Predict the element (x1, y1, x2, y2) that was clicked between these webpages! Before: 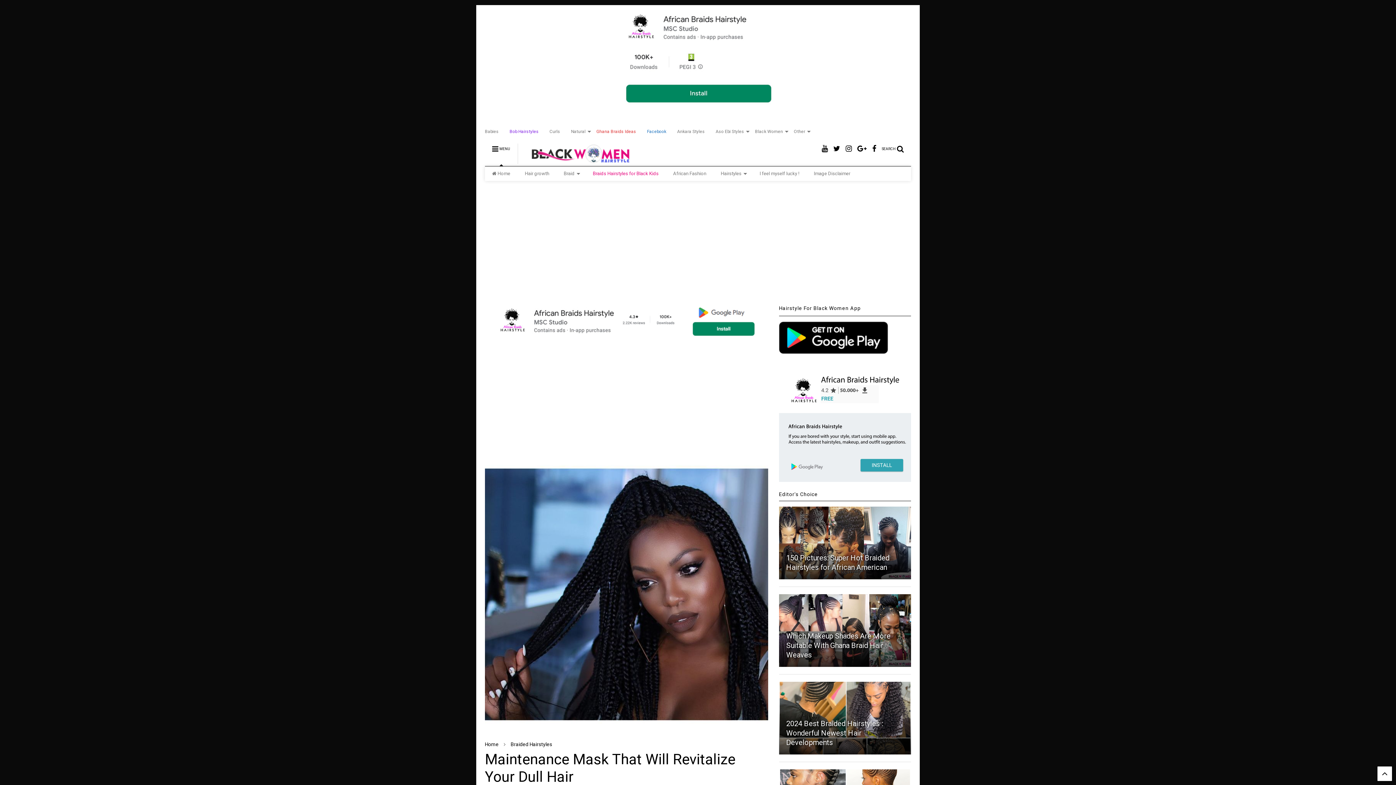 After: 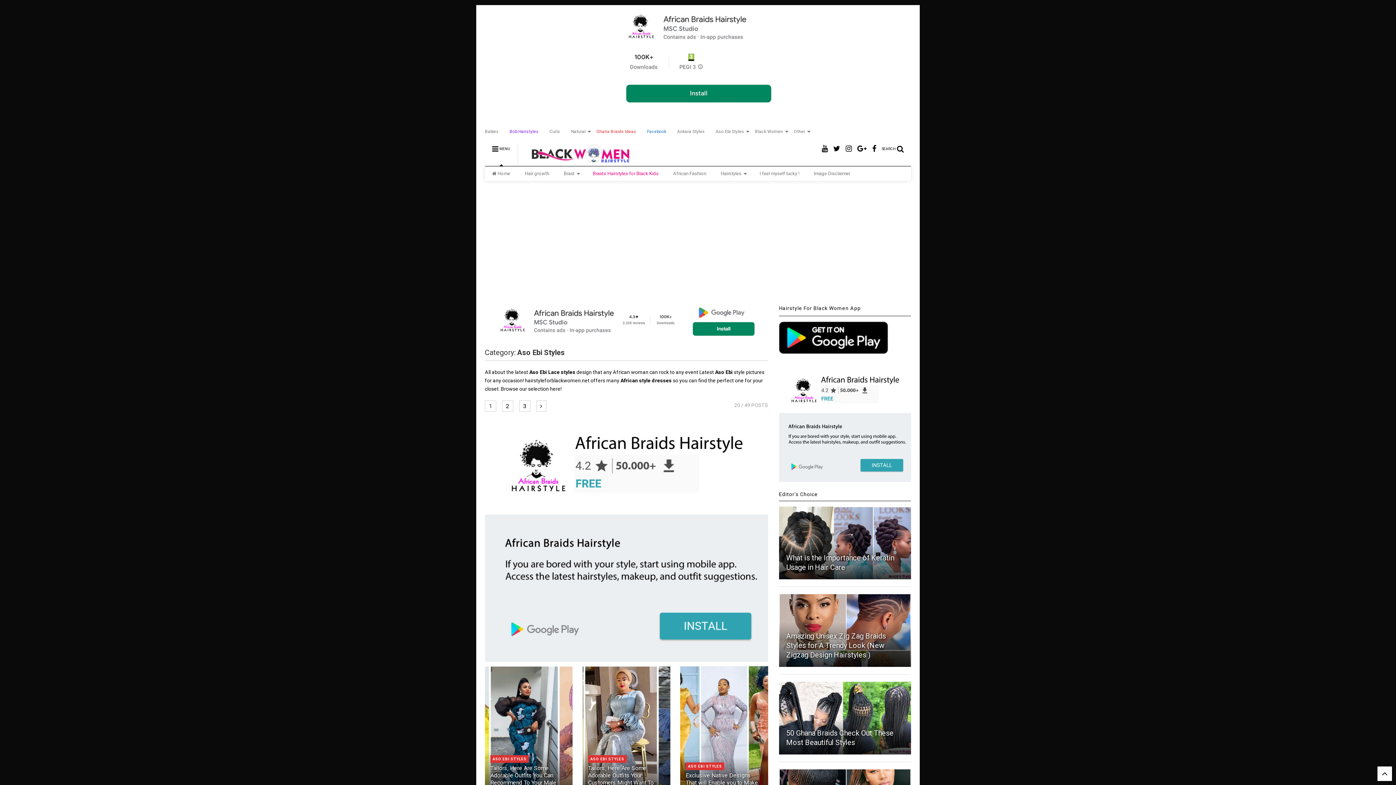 Action: label: Aso Ebi Styles bbox: (715, 125, 755, 138)